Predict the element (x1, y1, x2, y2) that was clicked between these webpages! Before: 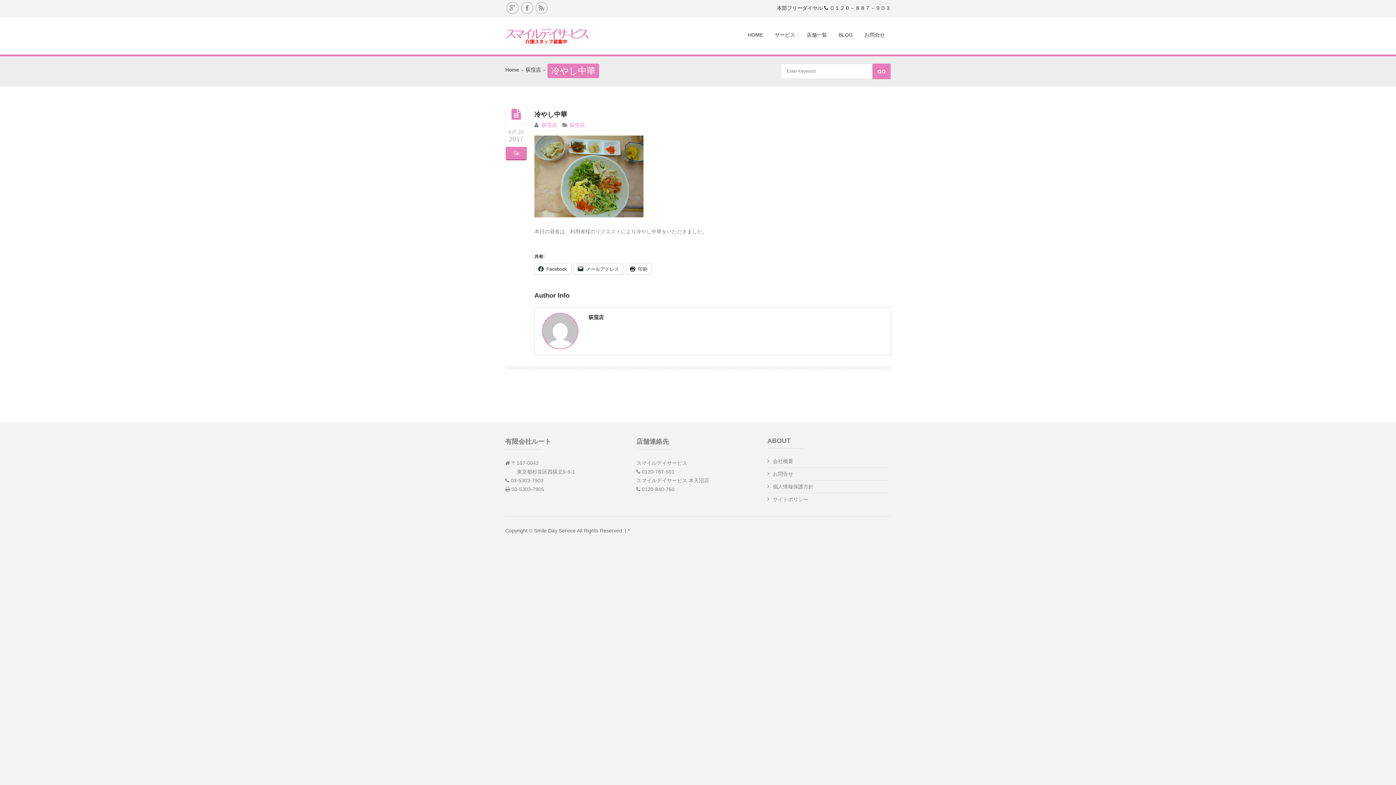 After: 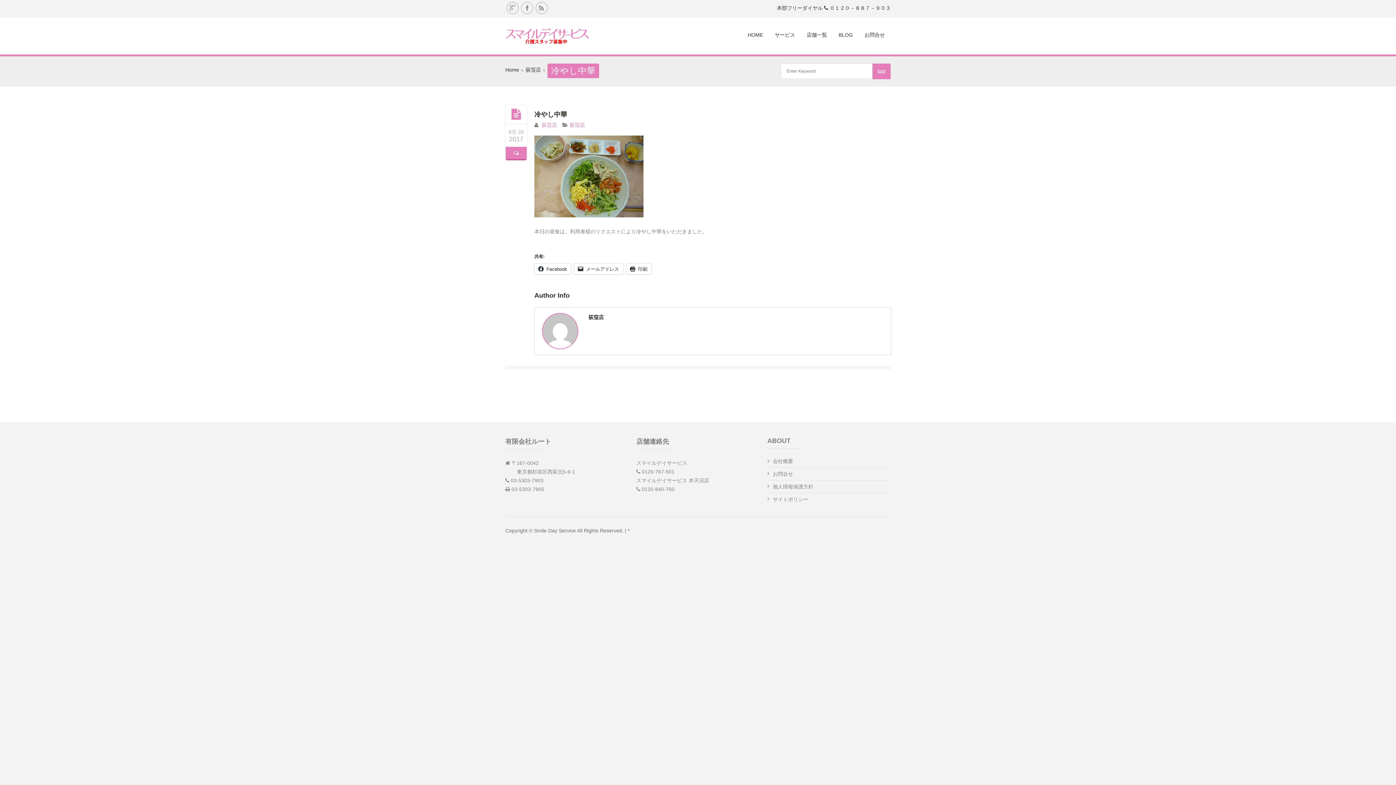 Action: bbox: (511, 108, 521, 120)